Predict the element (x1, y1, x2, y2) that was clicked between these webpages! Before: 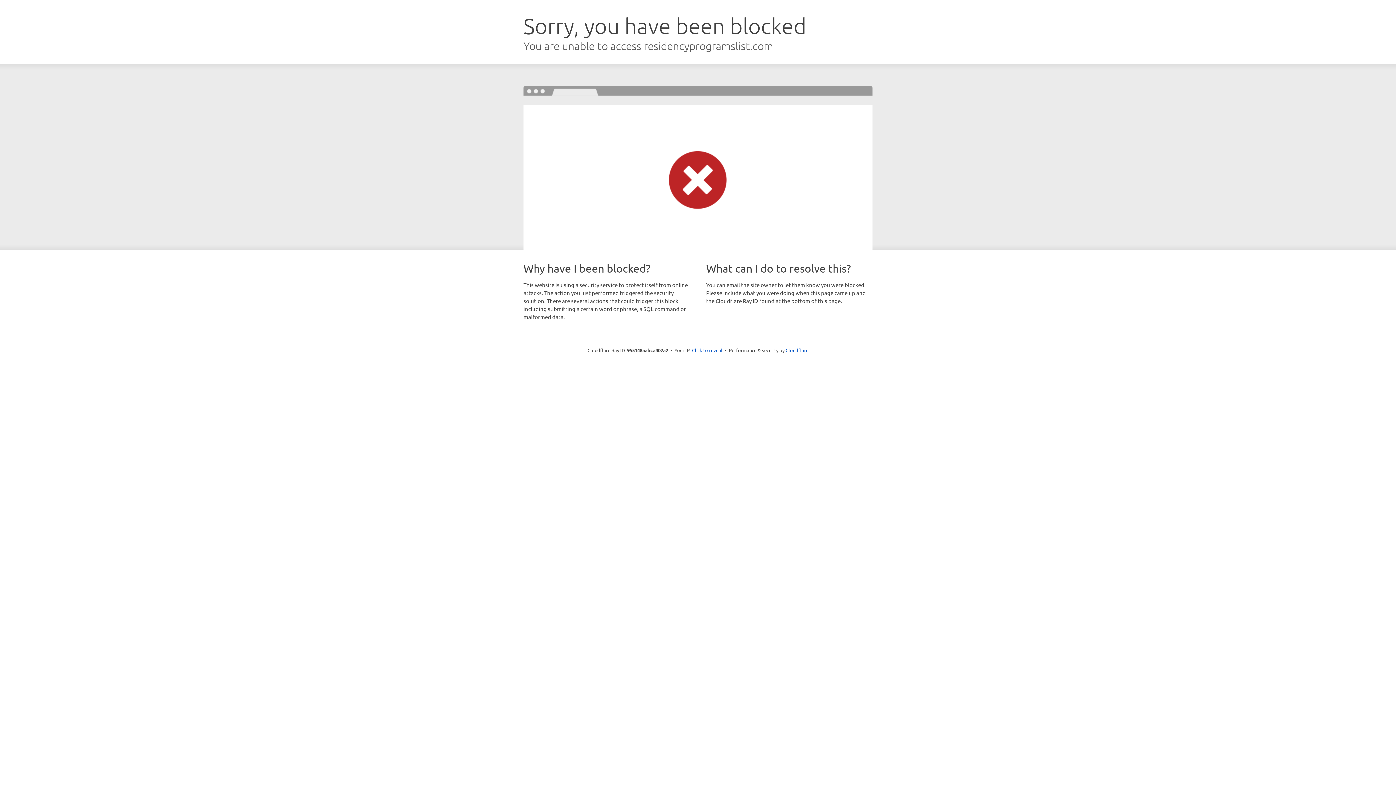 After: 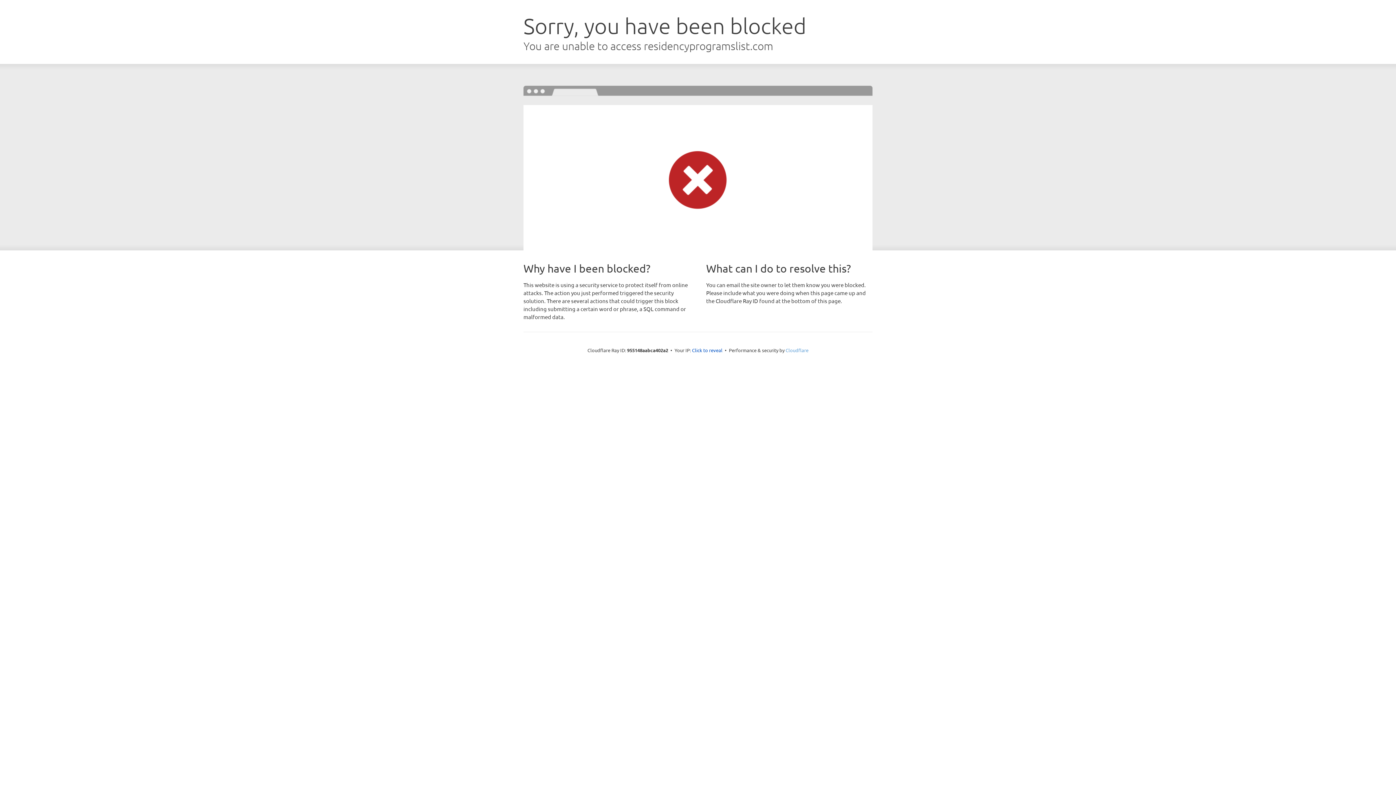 Action: bbox: (785, 347, 808, 353) label: Cloudflare